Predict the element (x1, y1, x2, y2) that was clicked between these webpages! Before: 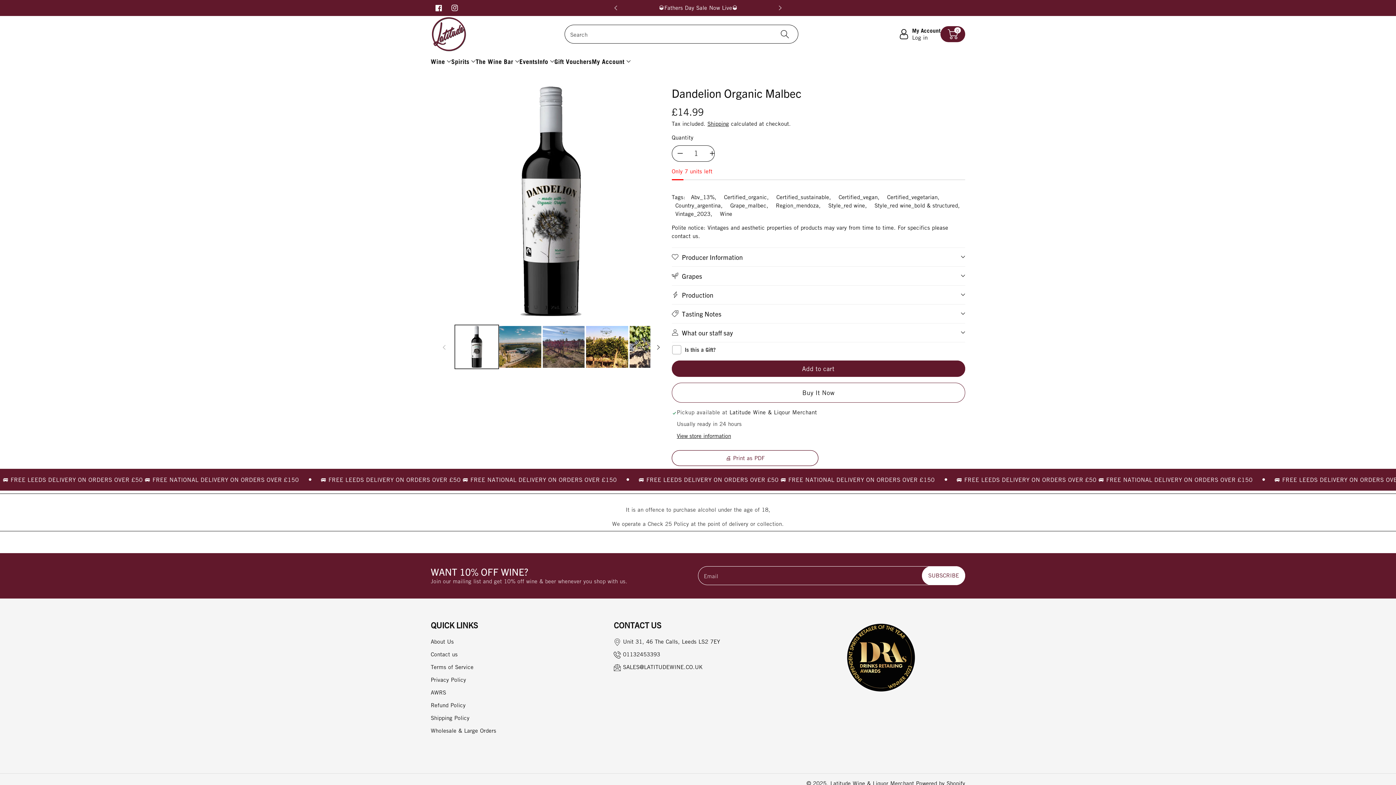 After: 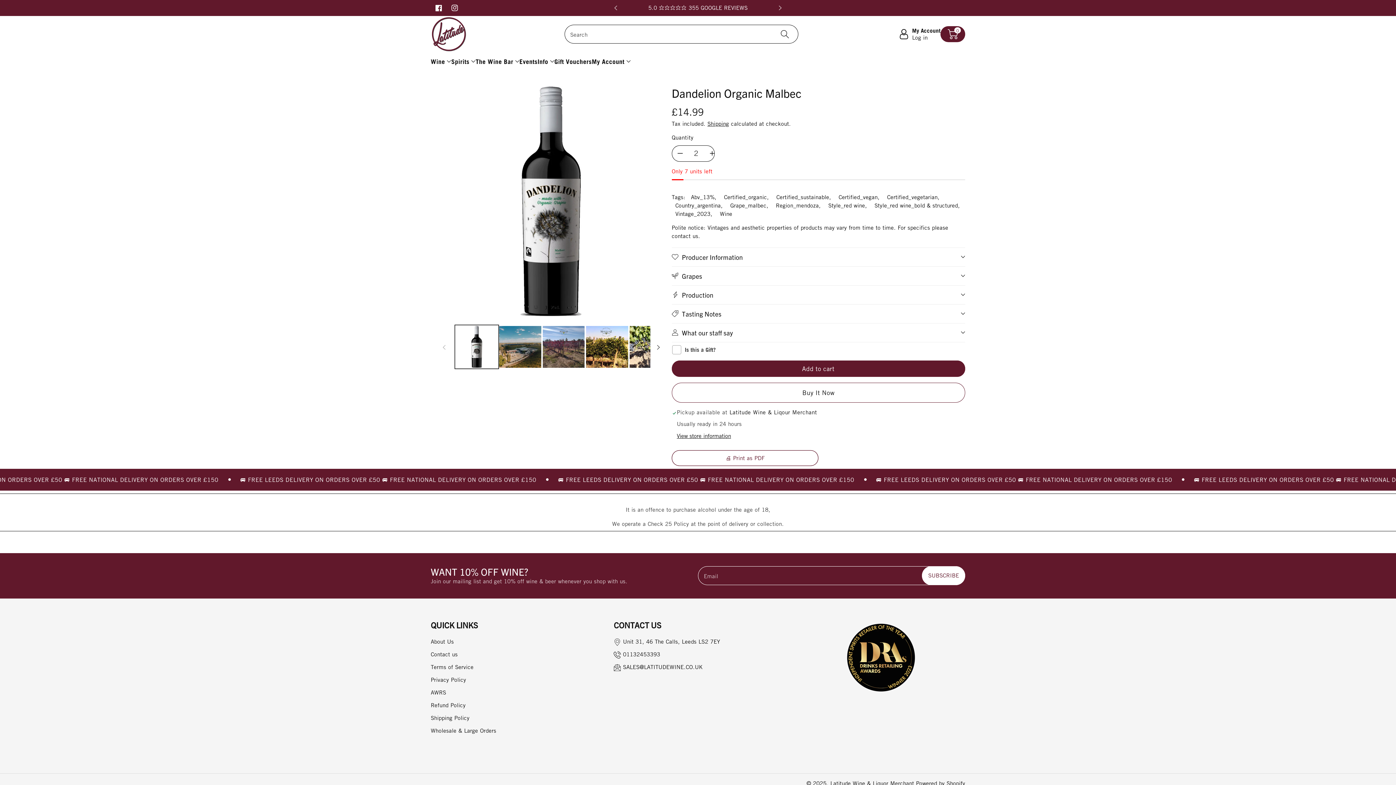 Action: bbox: (704, 145, 720, 161) label: Increase quantity for Dandelion Organic Malbec